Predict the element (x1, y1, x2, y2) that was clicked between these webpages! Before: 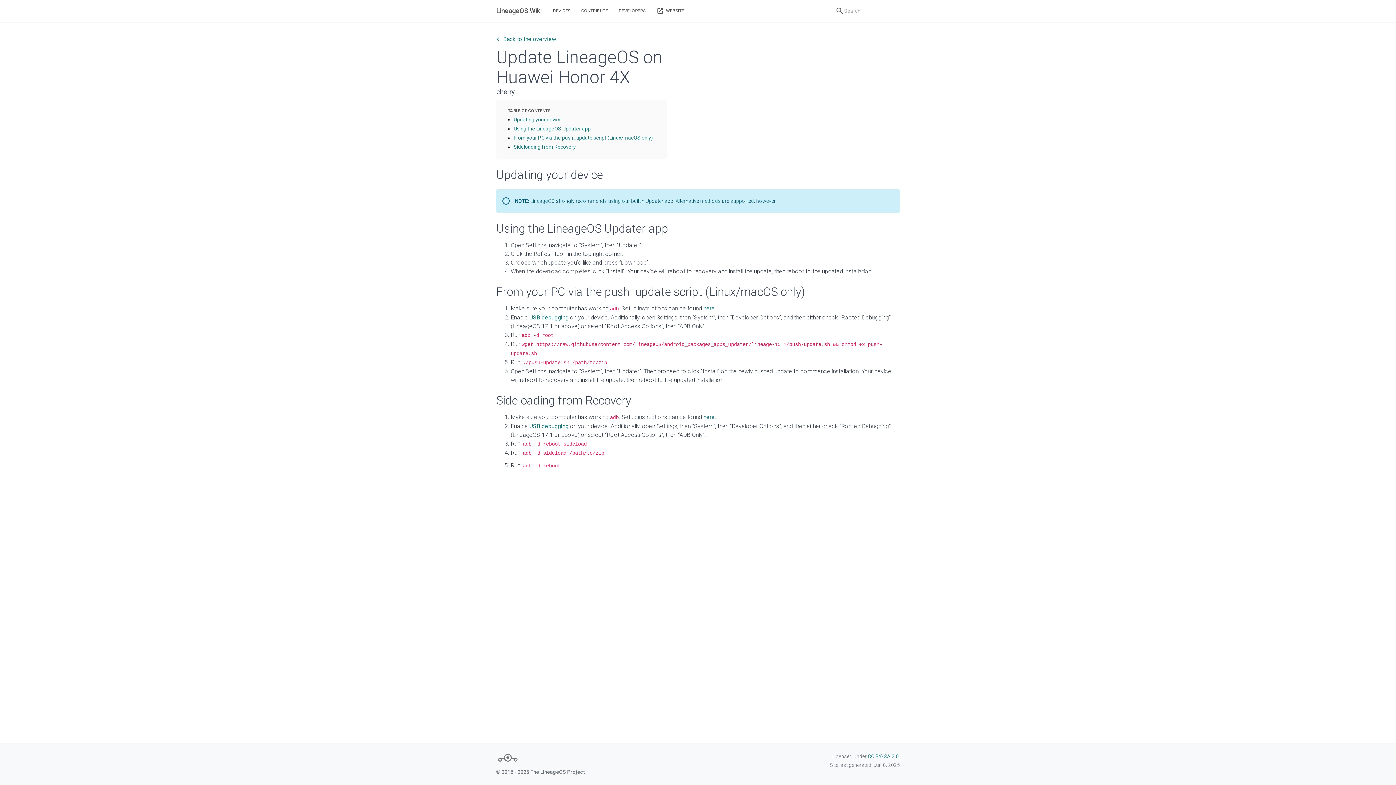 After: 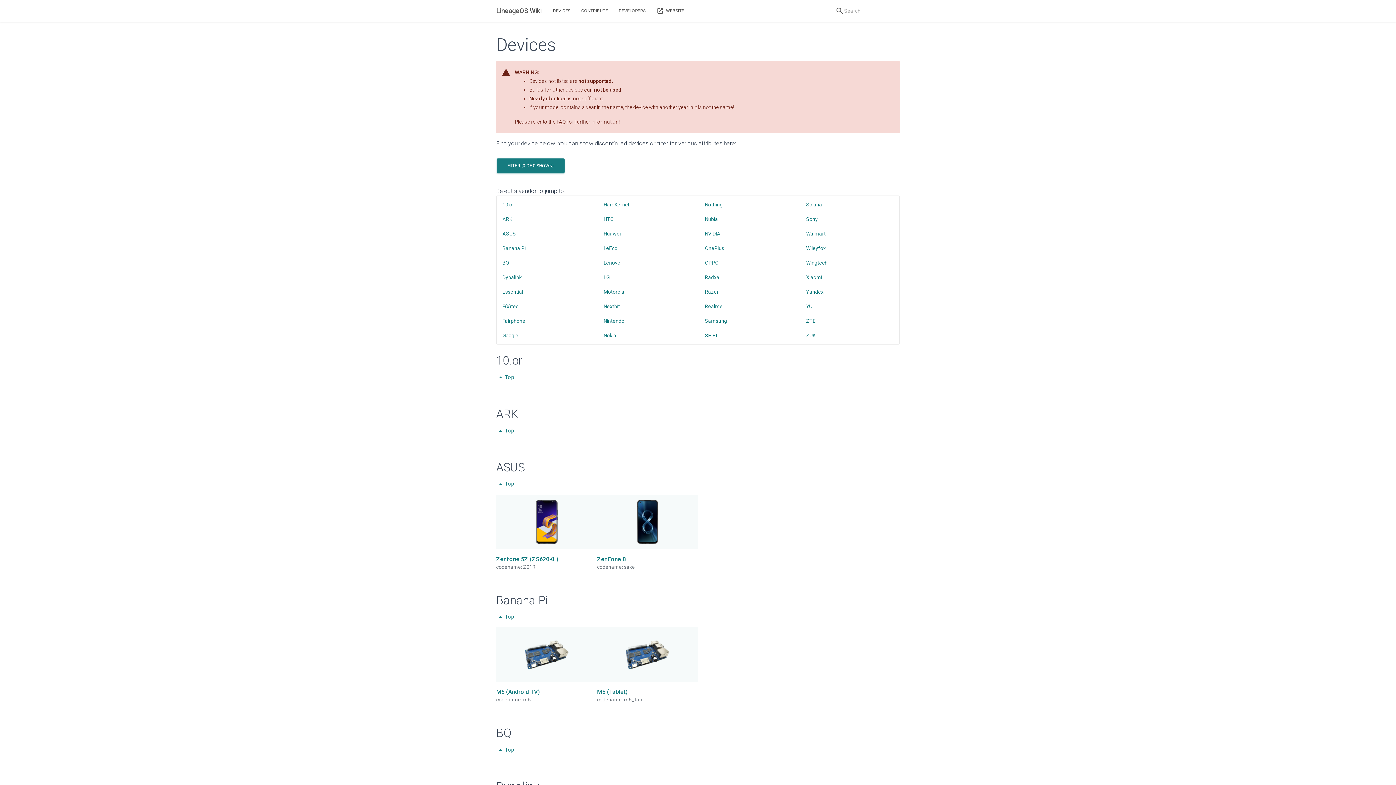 Action: bbox: (547, 1, 576, 20) label: DEVICES